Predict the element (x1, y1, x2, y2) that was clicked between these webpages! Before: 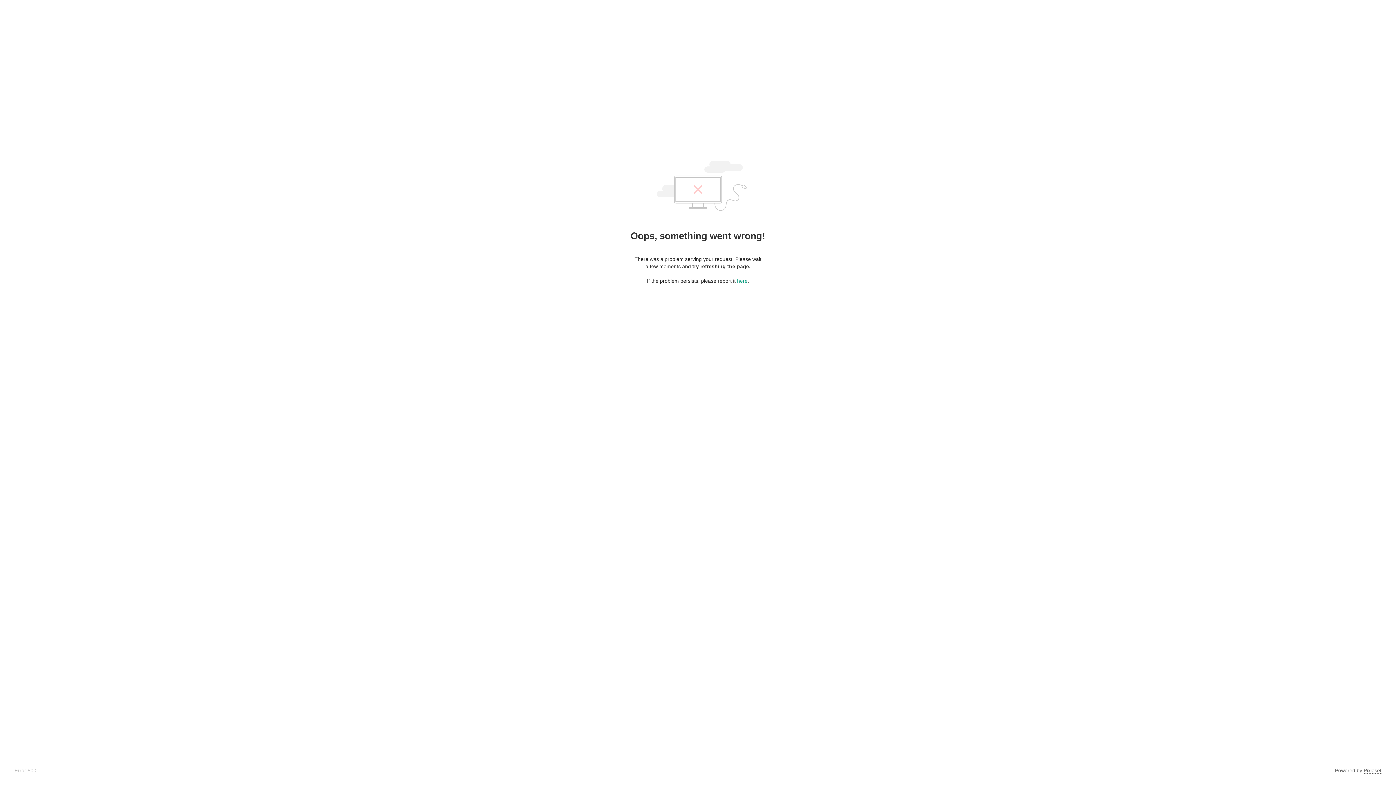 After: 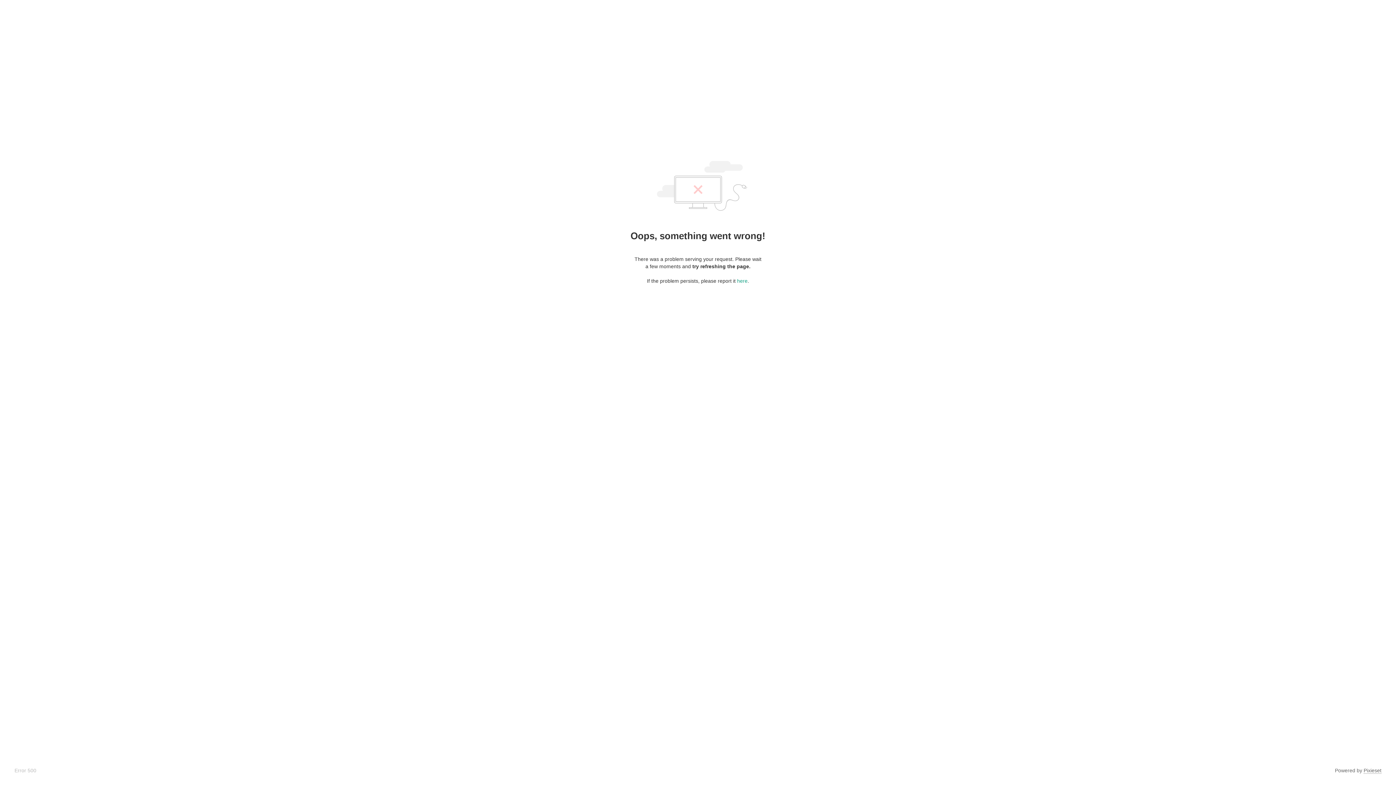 Action: bbox: (1364, 768, 1381, 774) label: Pixieset